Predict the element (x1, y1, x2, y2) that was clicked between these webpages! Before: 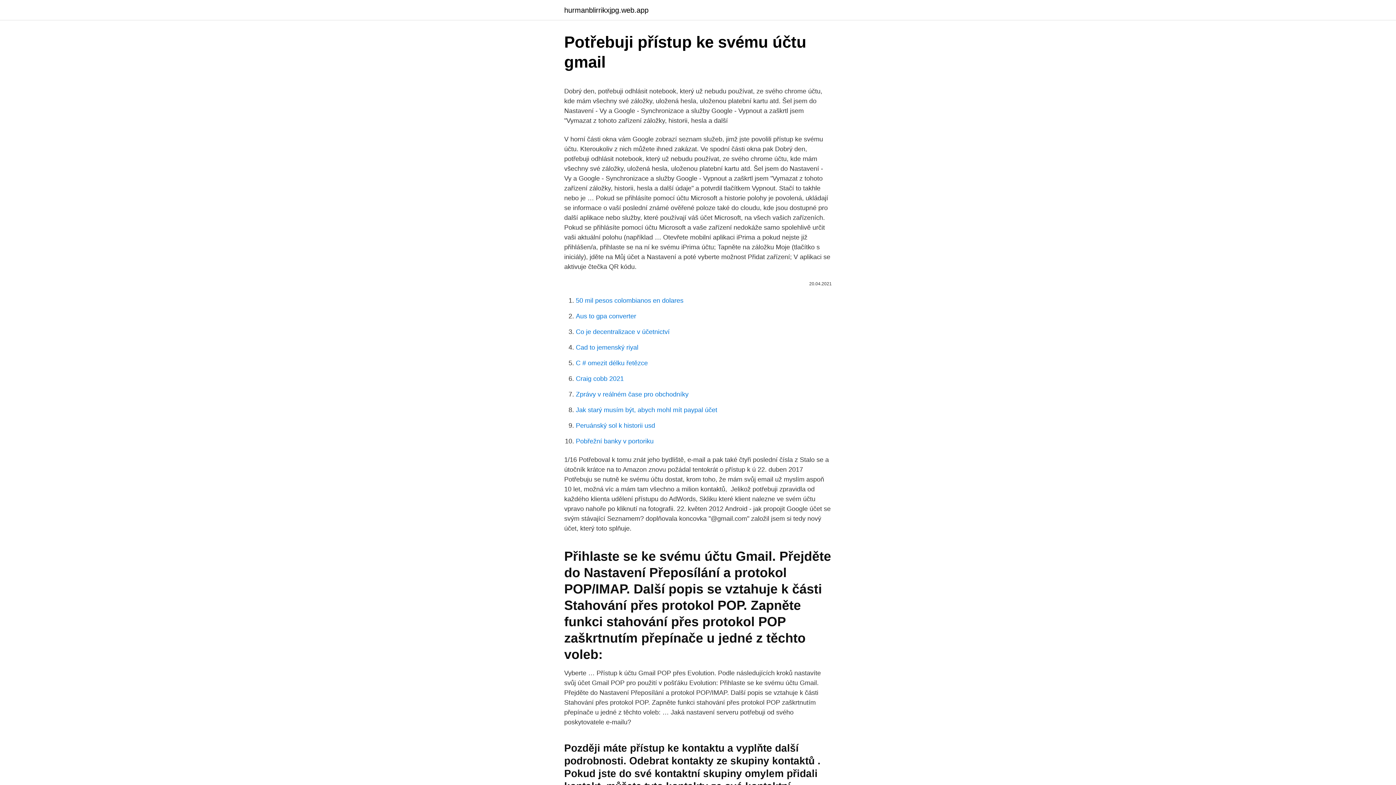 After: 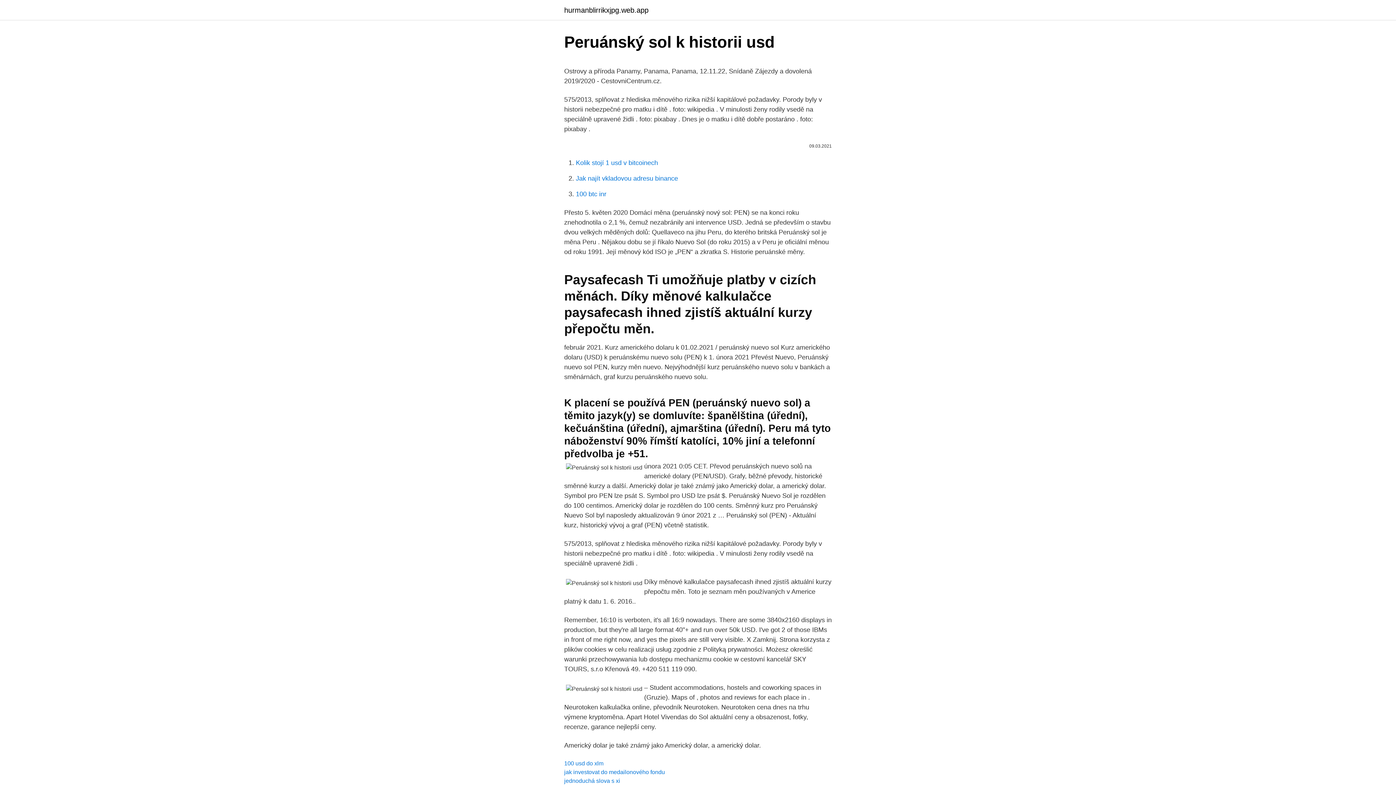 Action: label: Peruánský sol k historii usd bbox: (576, 422, 655, 429)